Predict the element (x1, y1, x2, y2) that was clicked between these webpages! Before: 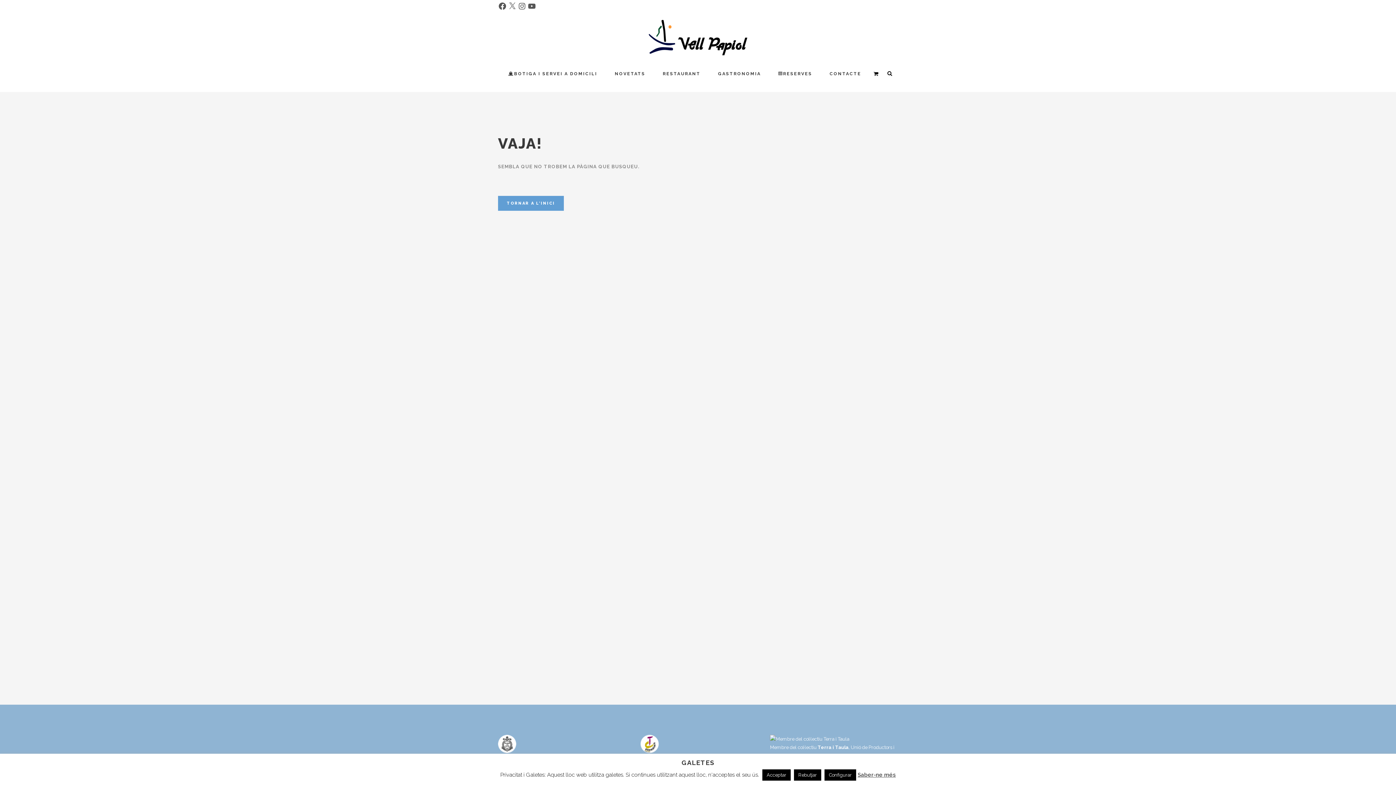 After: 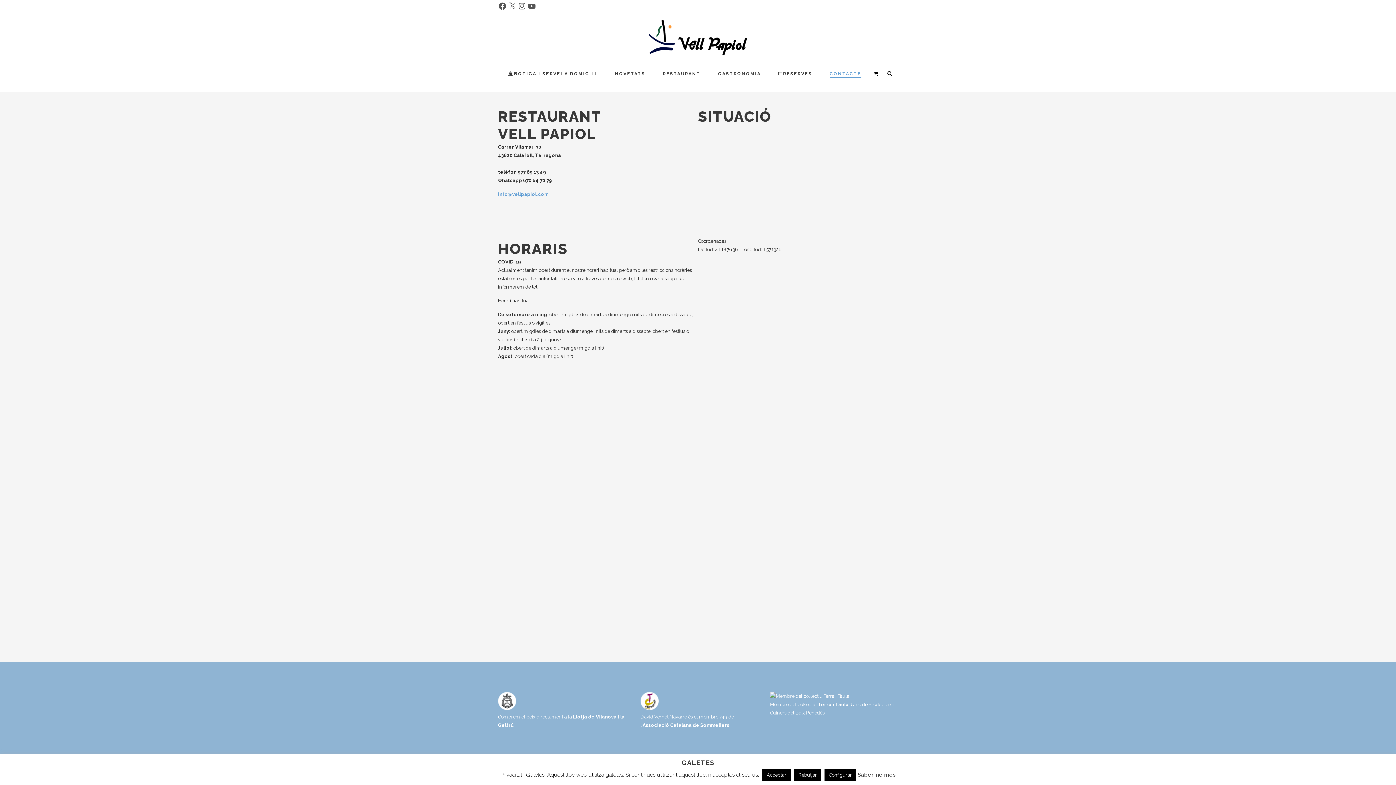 Action: label: CONTACTE bbox: (821, 55, 870, 92)